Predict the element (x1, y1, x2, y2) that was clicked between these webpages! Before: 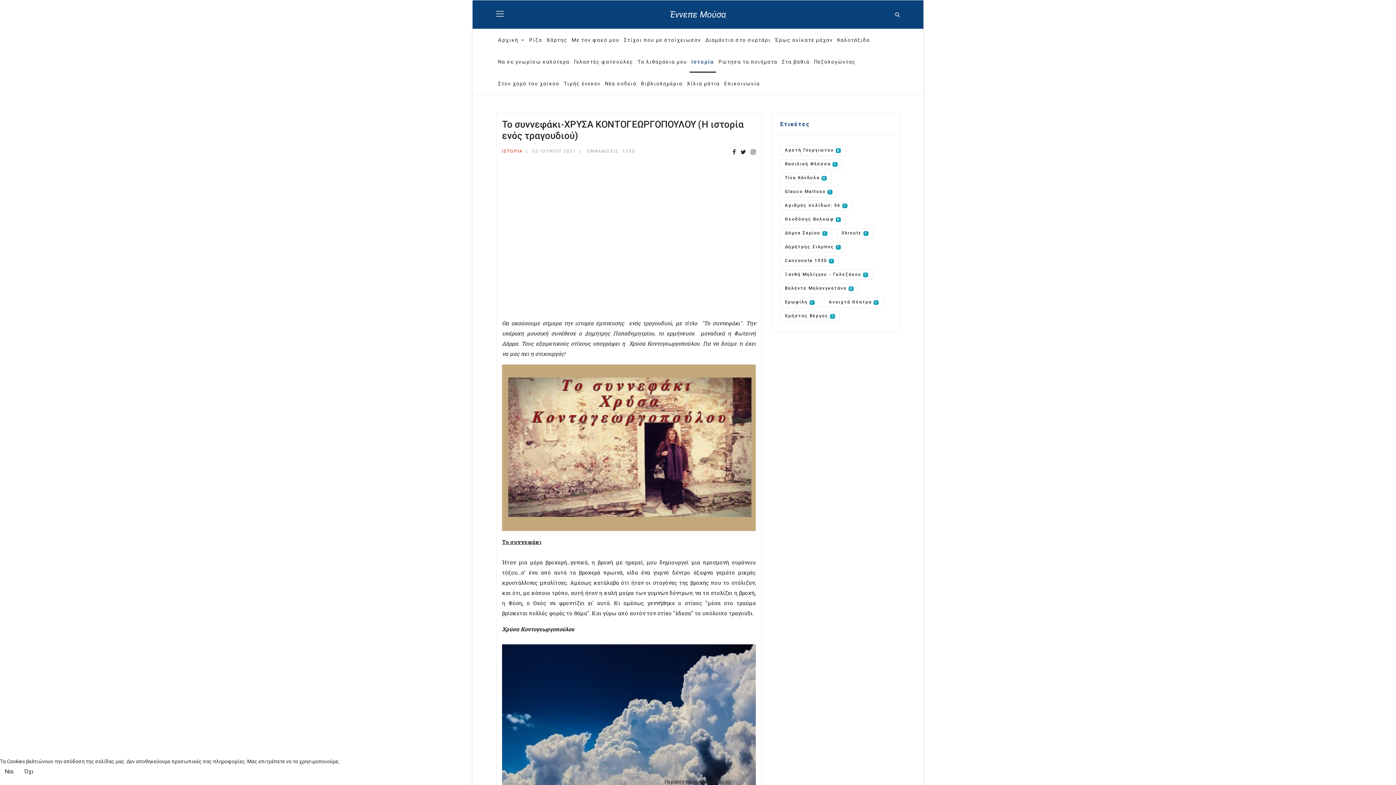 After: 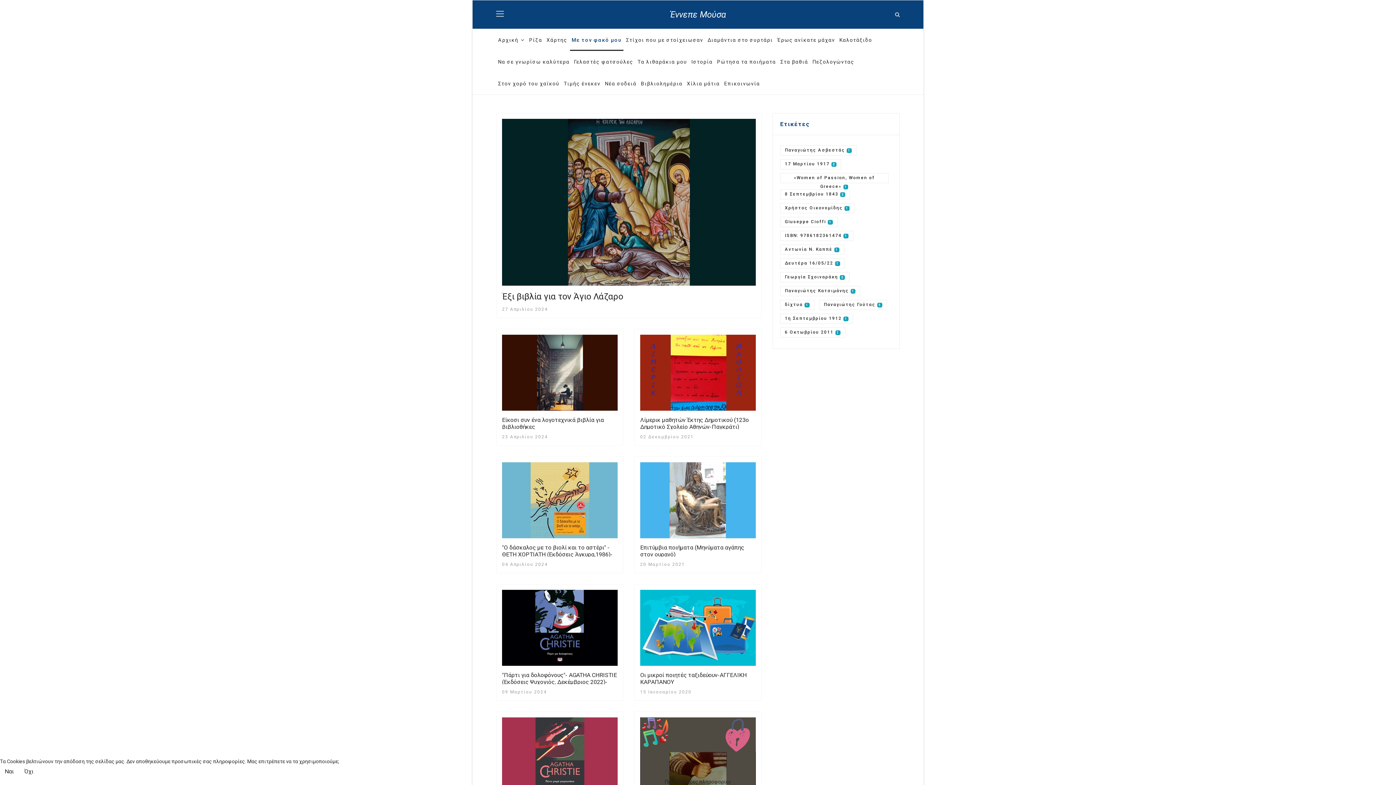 Action: bbox: (570, 29, 621, 50) label: Με τον φακό μου